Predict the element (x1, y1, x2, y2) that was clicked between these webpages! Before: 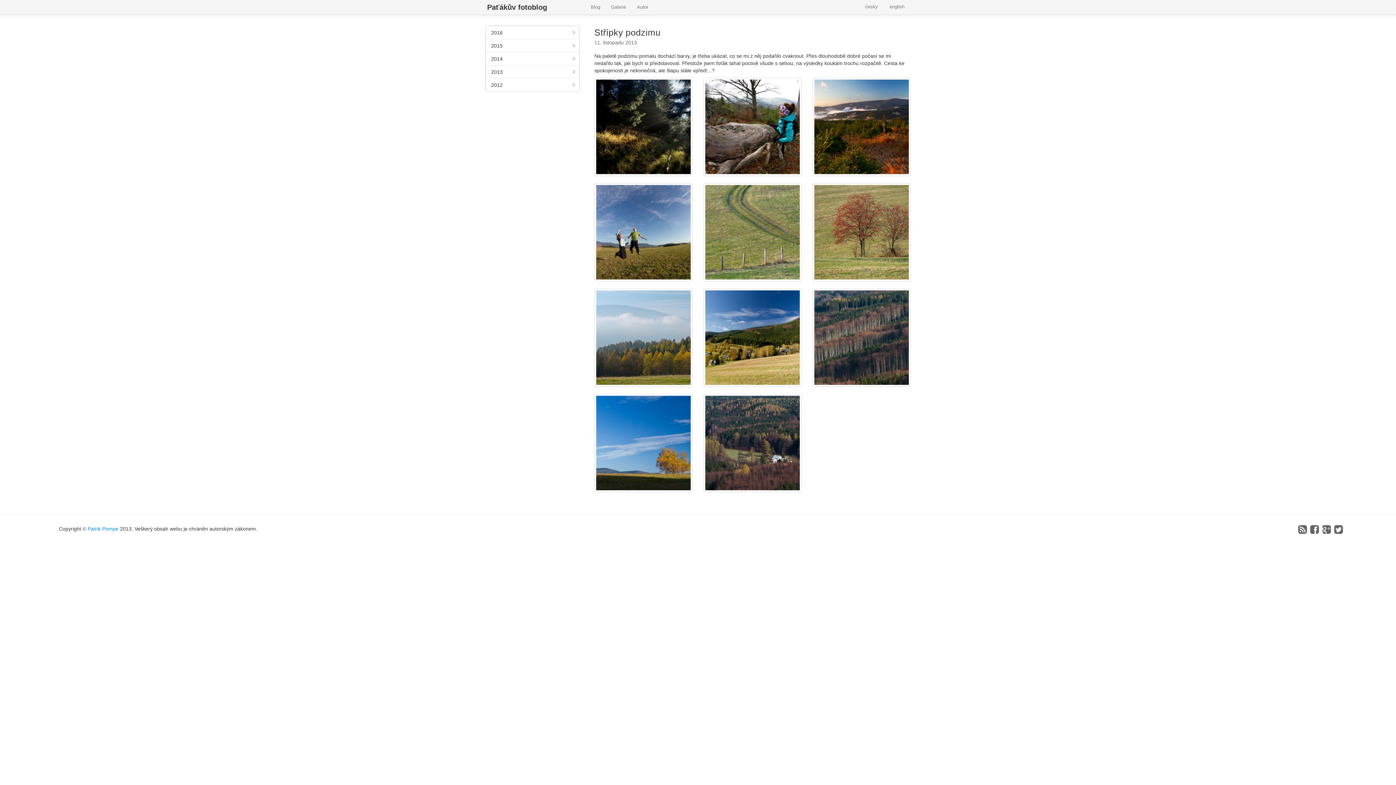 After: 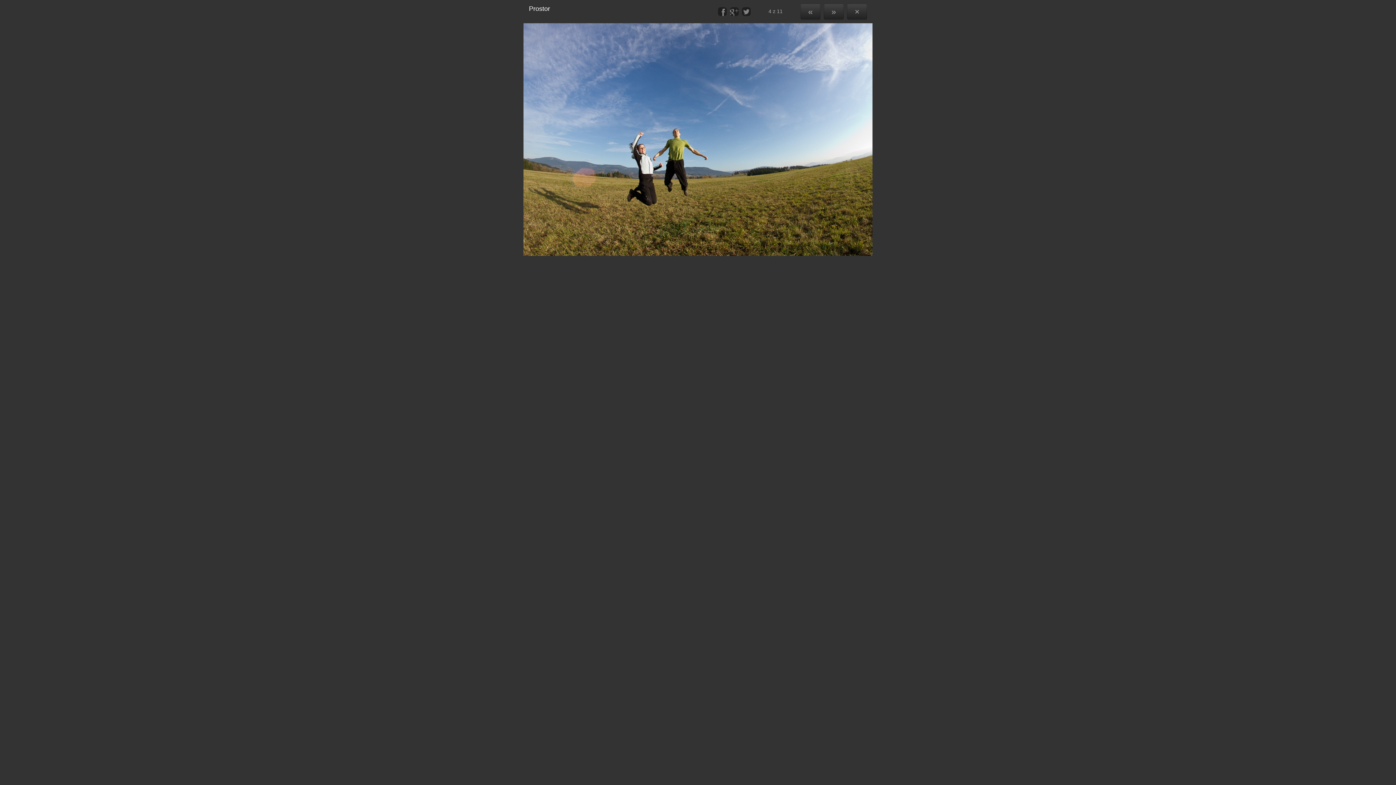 Action: bbox: (594, 183, 692, 281)